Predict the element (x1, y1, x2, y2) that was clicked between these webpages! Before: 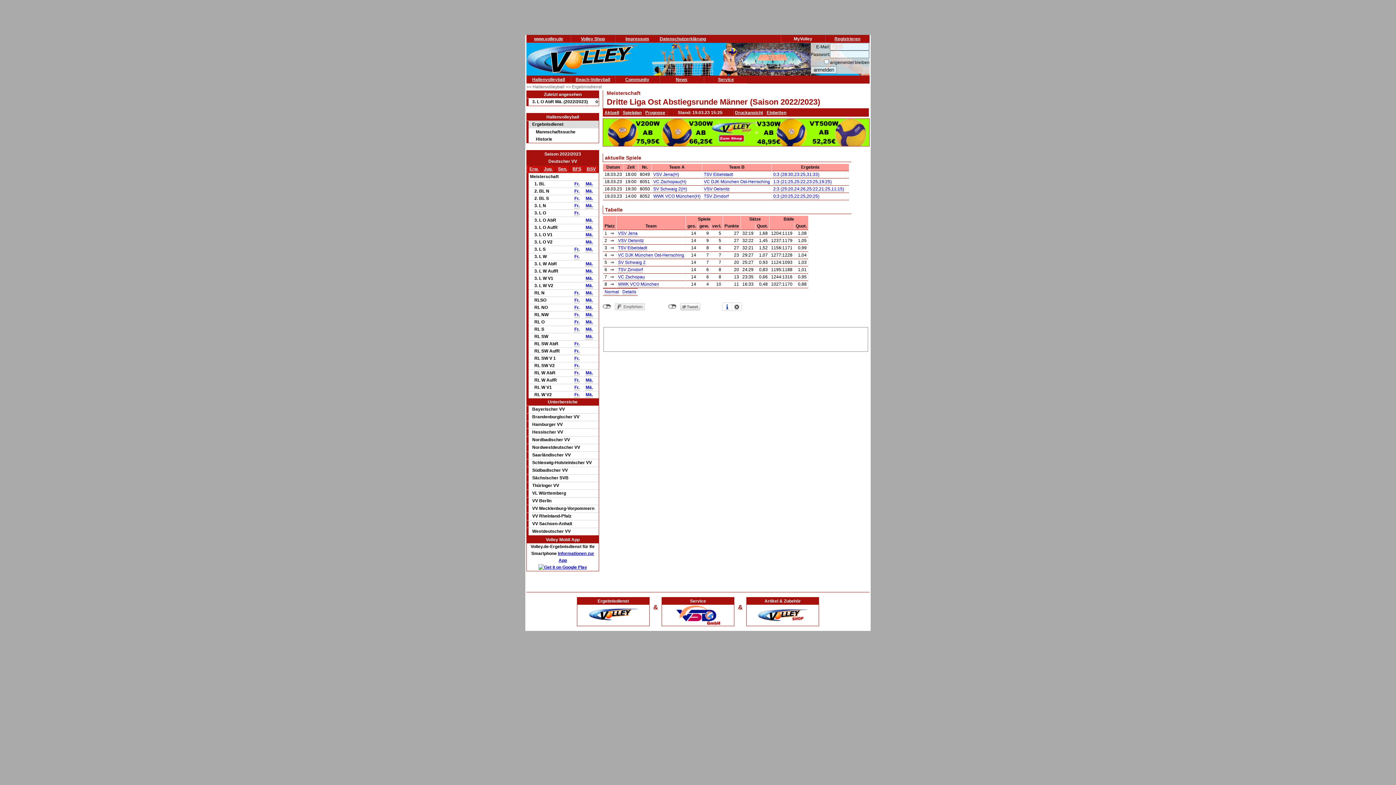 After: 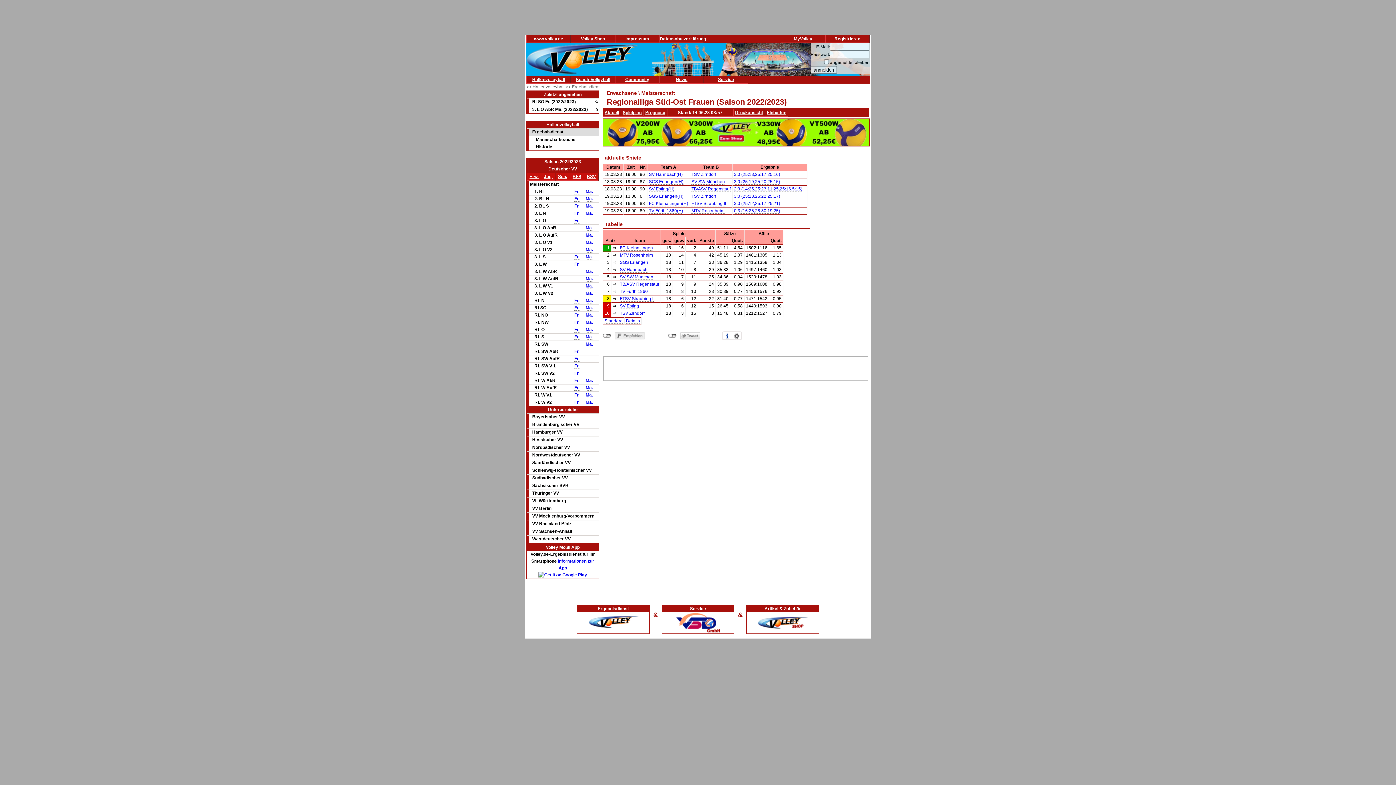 Action: label: Fr. bbox: (574, 297, 579, 303)